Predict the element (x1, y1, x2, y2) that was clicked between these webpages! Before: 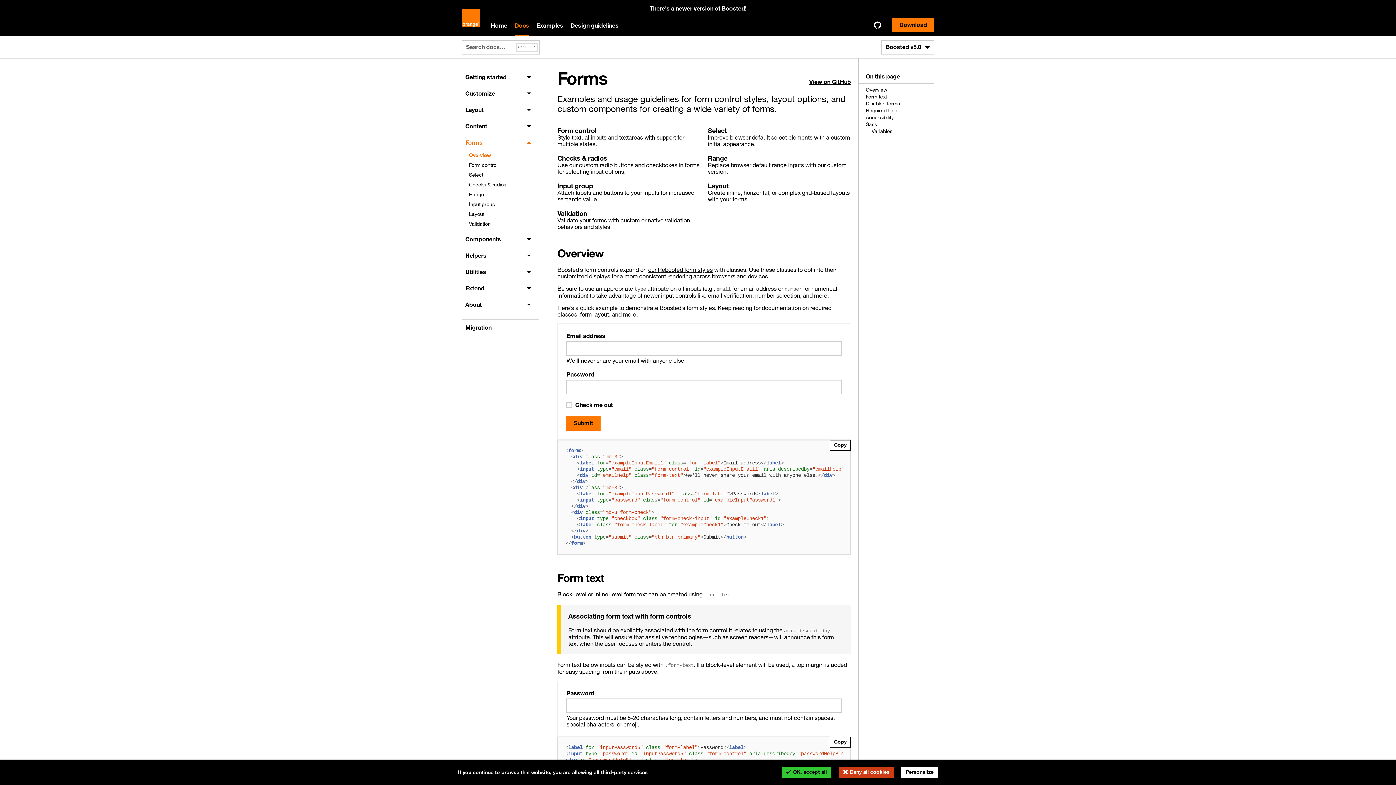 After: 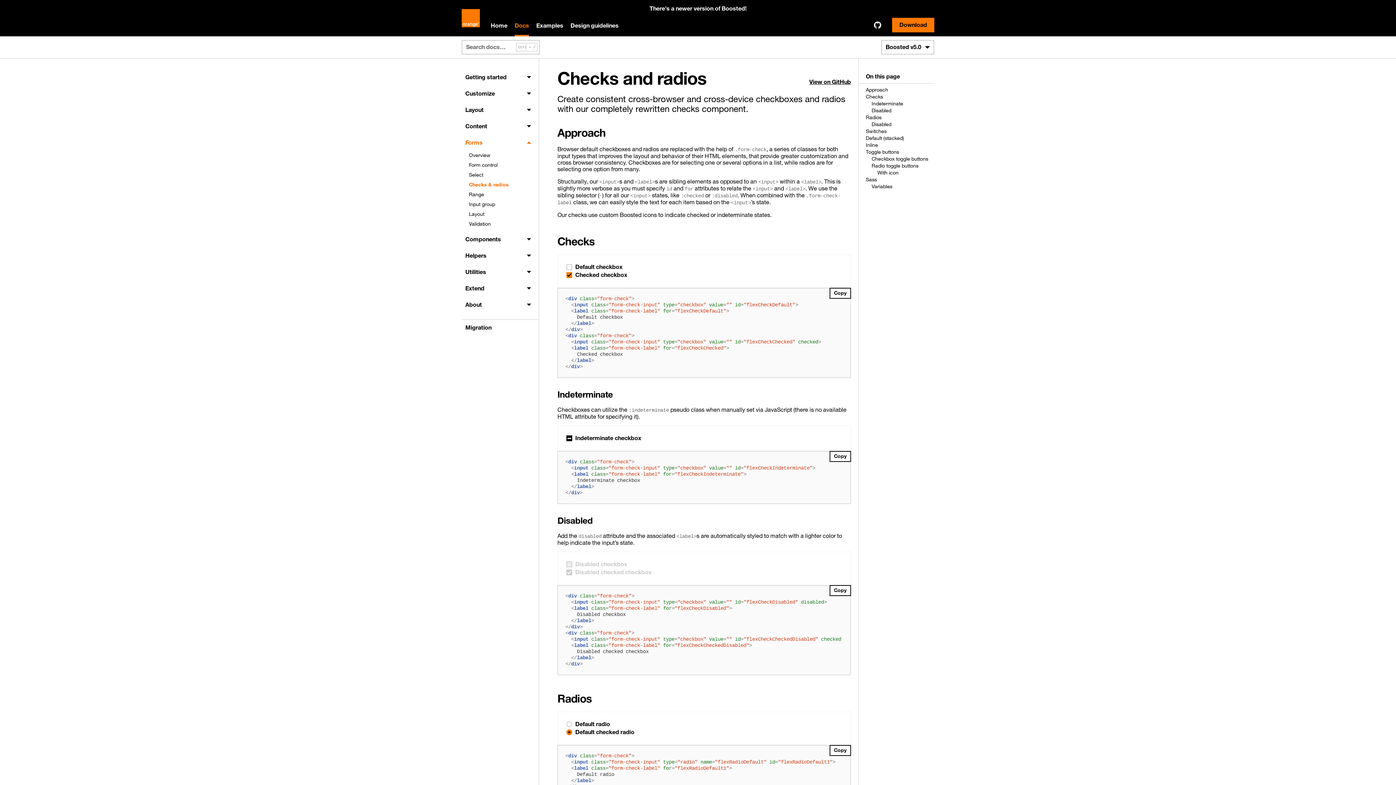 Action: bbox: (461, 180, 539, 189) label: Checks & radios